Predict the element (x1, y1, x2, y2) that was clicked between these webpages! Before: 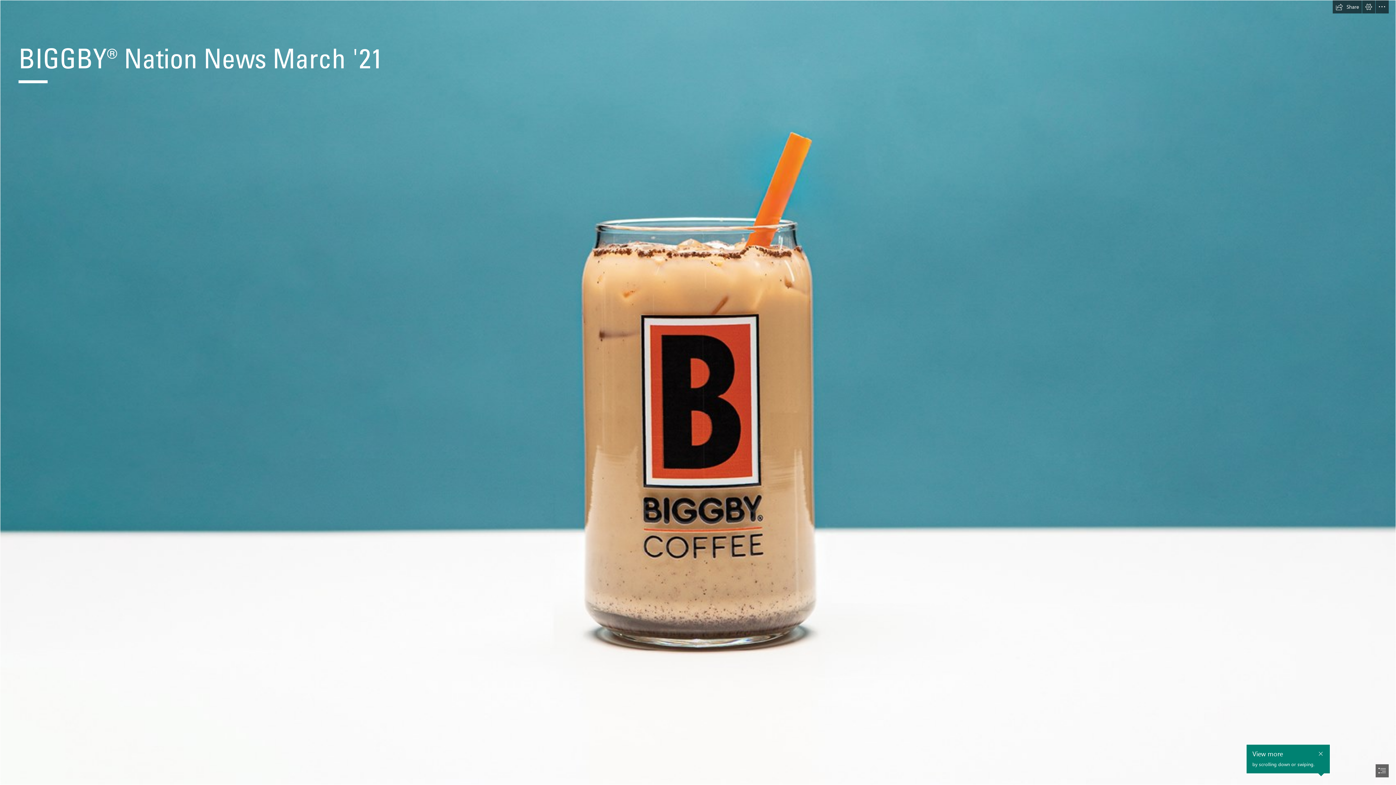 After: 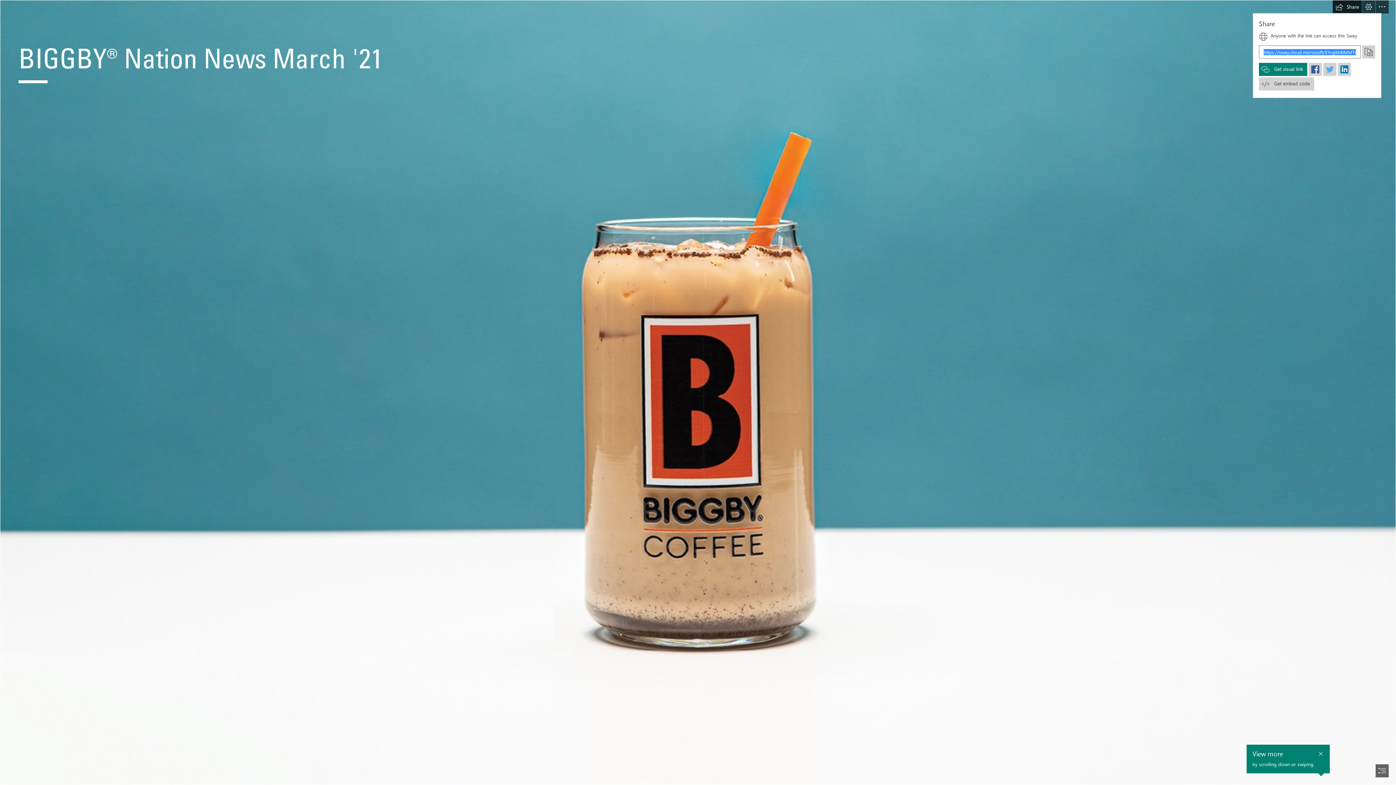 Action: bbox: (1333, 0, 1362, 13) label: Share this Sway